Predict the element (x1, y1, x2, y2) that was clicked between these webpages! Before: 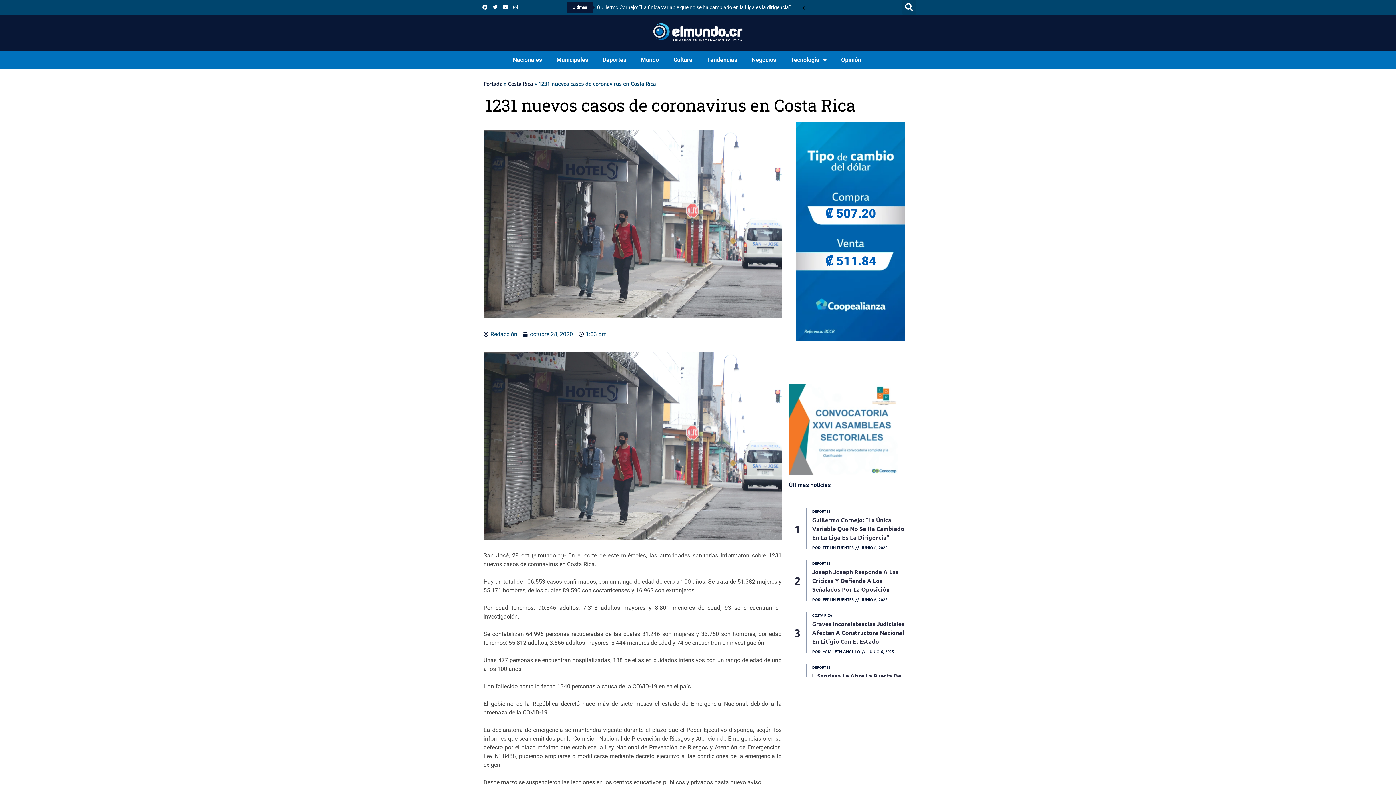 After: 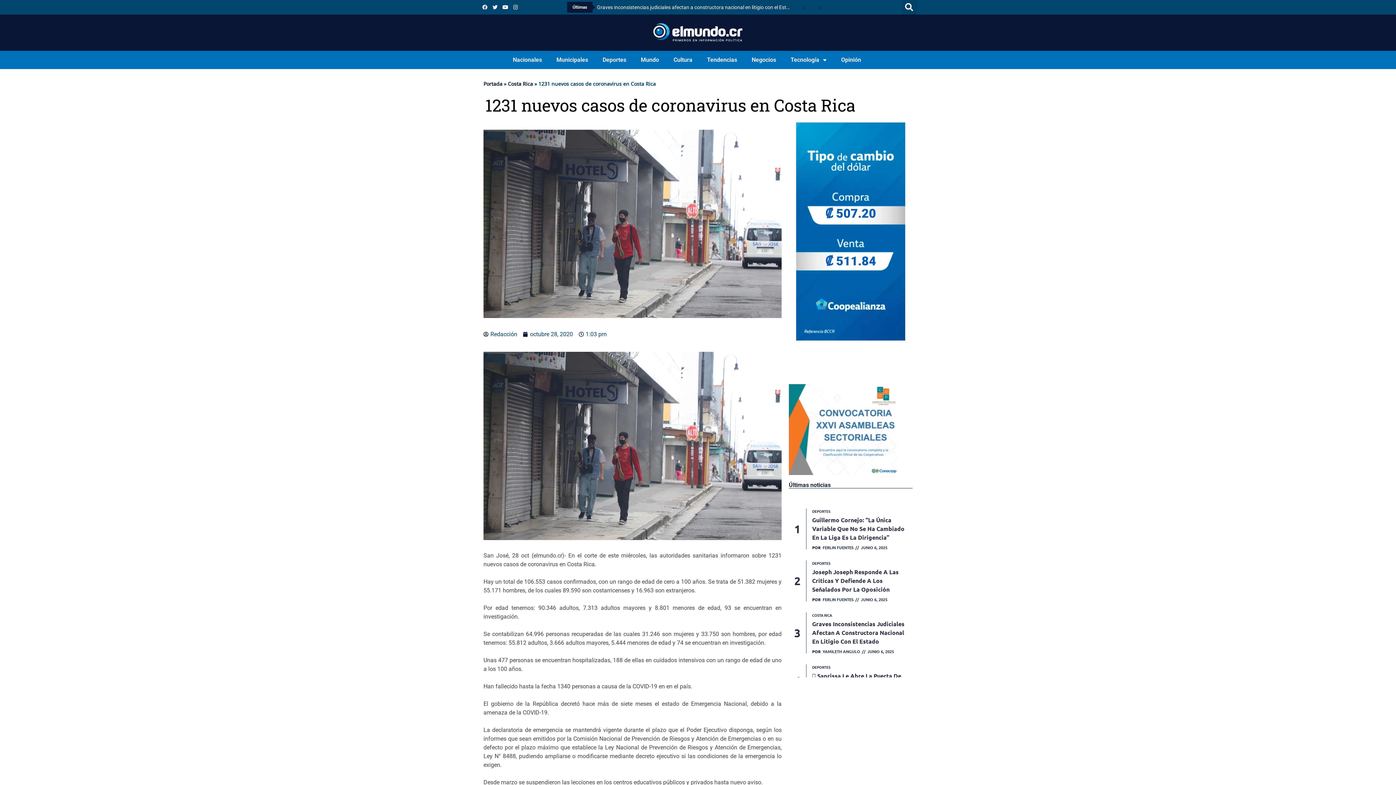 Action: bbox: (480, 2, 490, 12) label: Facebook